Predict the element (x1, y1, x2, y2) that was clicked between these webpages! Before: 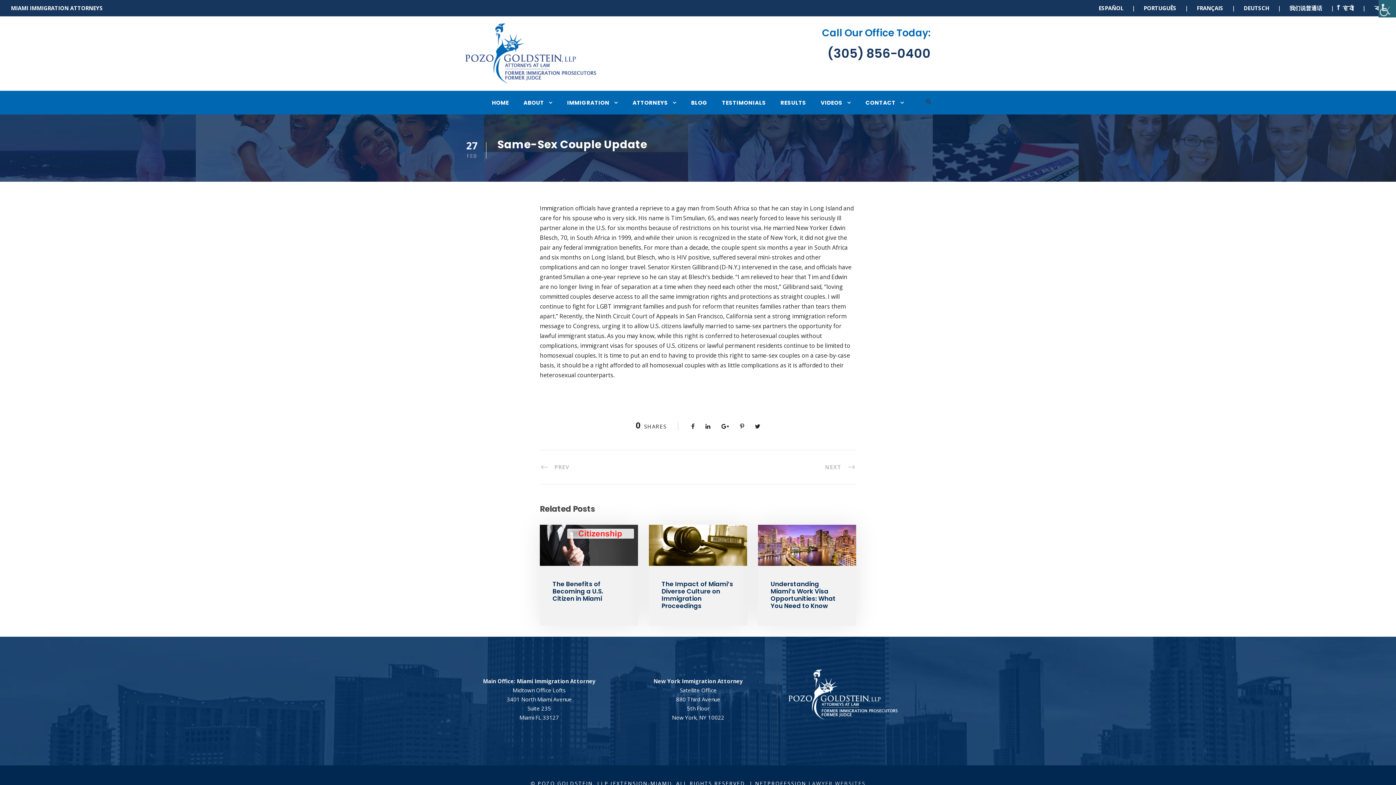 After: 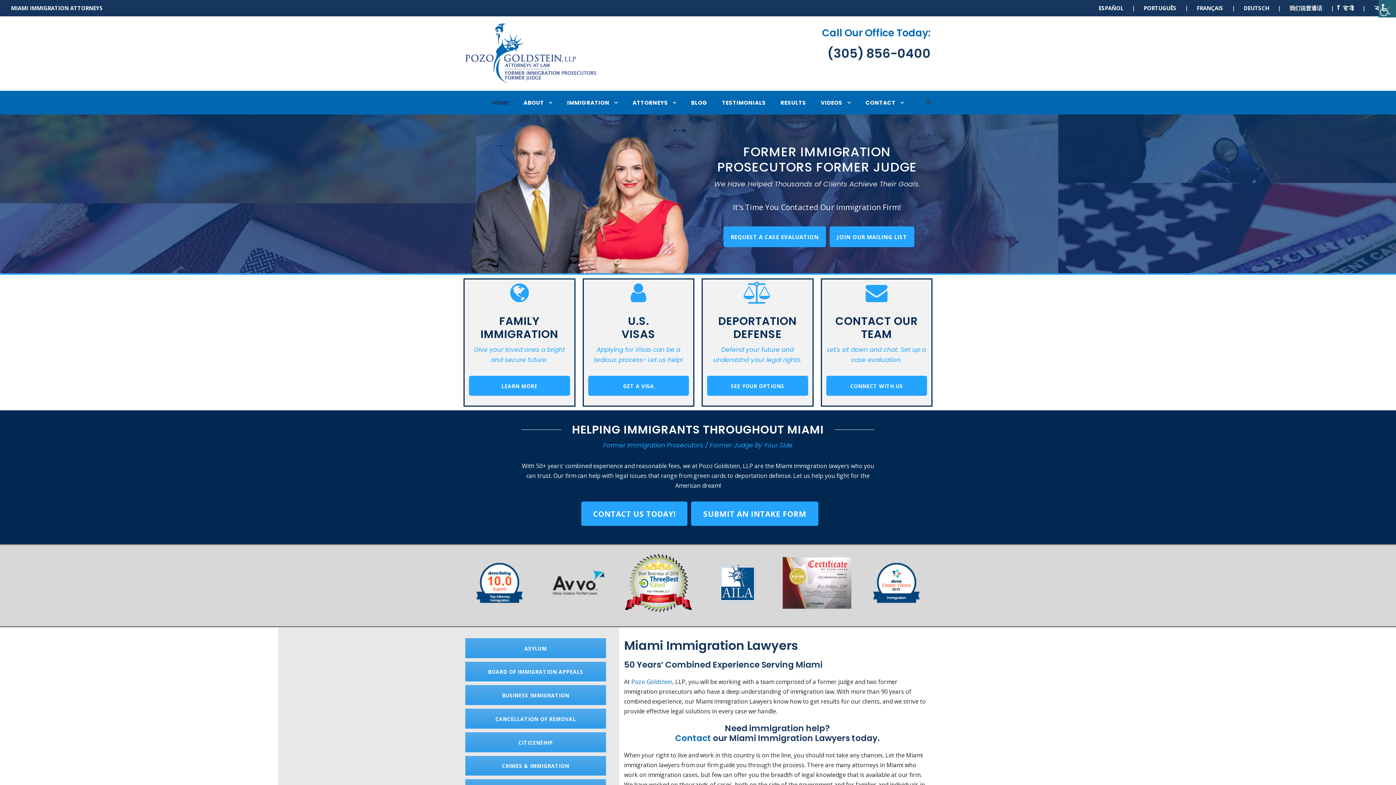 Action: bbox: (465, 48, 596, 56)